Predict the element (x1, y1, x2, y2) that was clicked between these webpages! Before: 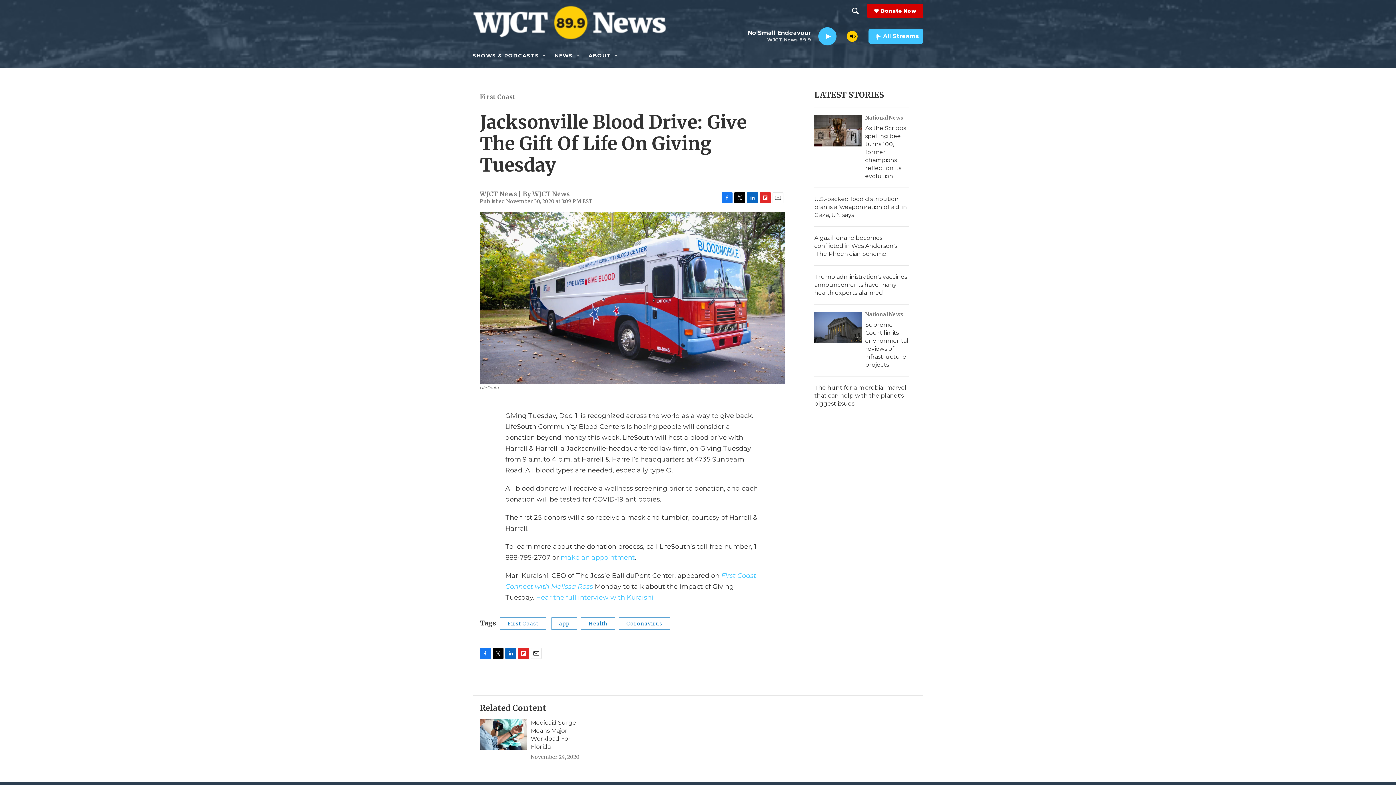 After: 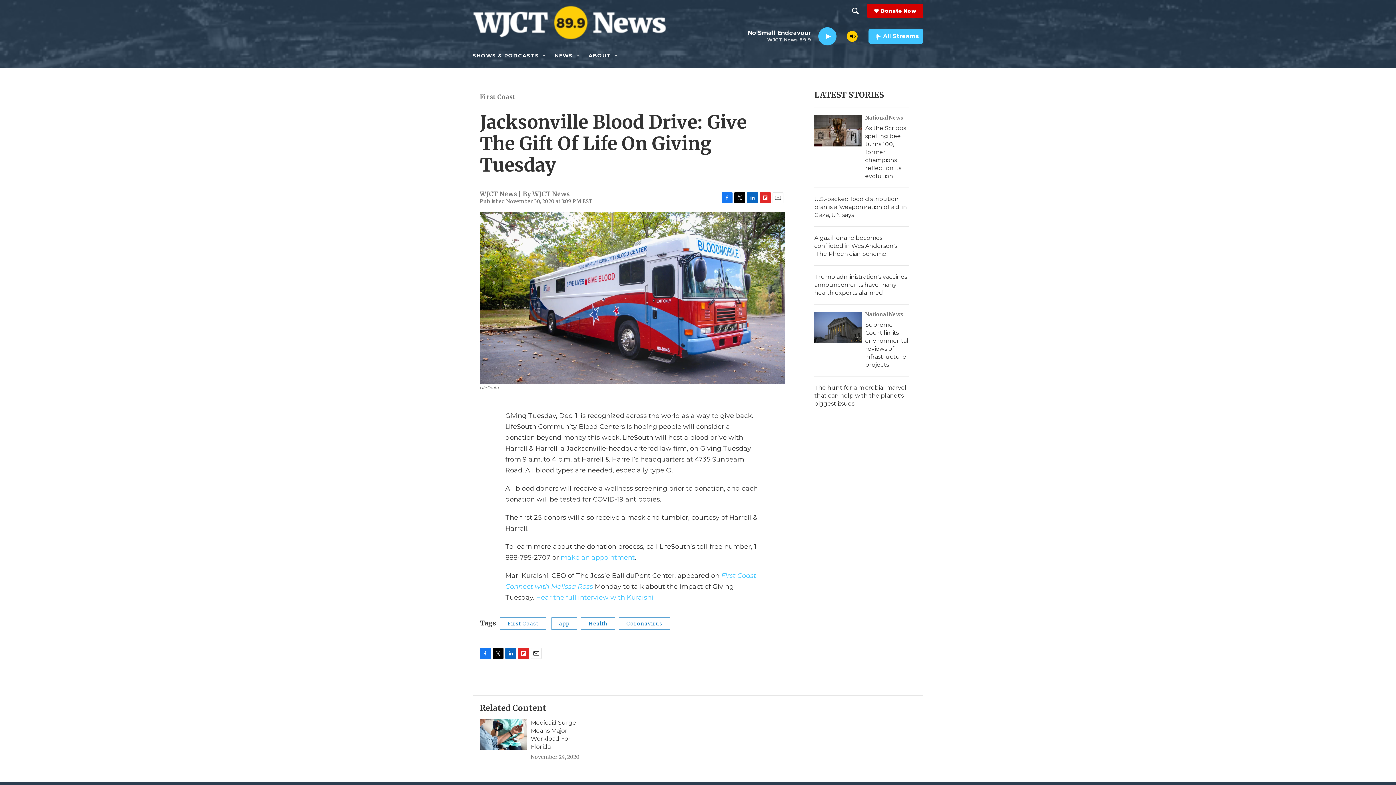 Action: label: LinkedIn bbox: (747, 199, 758, 210)